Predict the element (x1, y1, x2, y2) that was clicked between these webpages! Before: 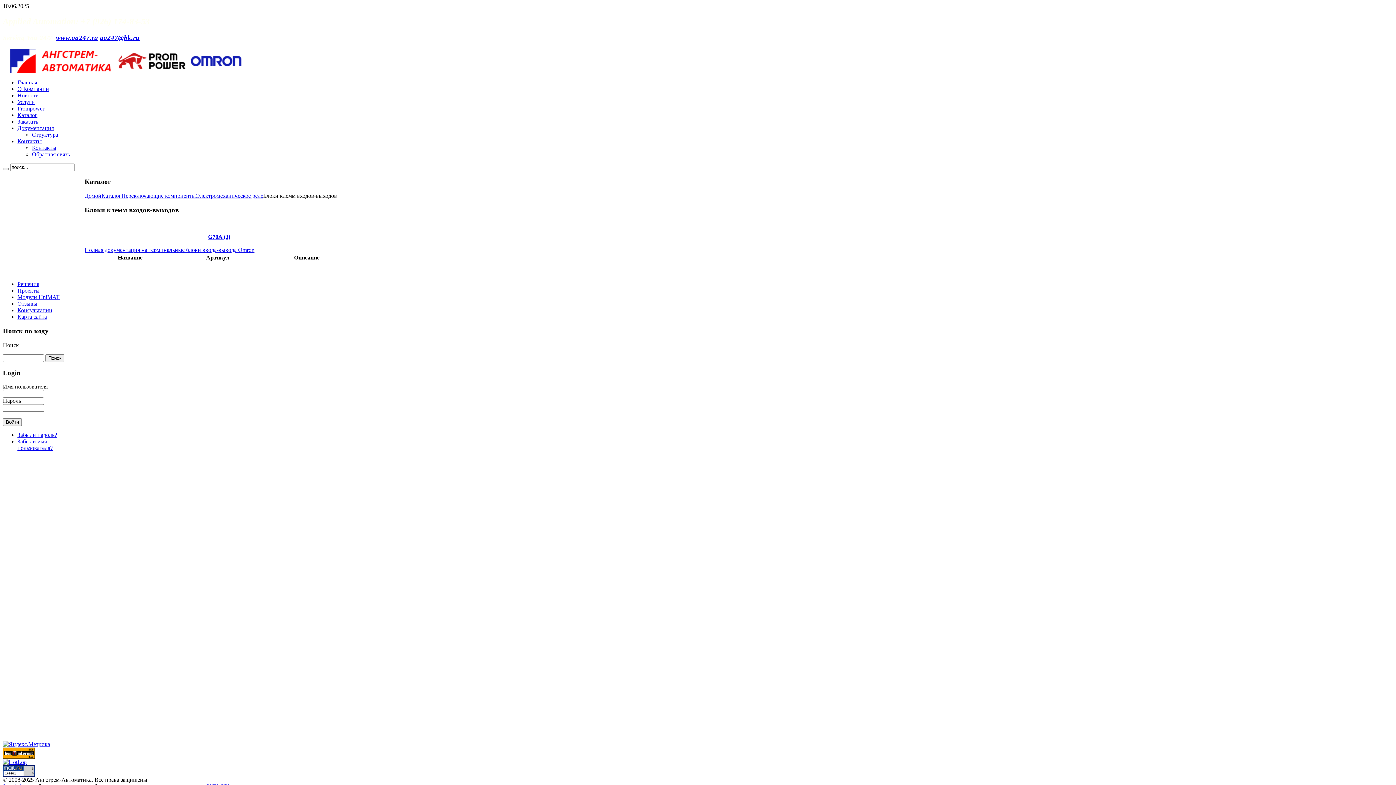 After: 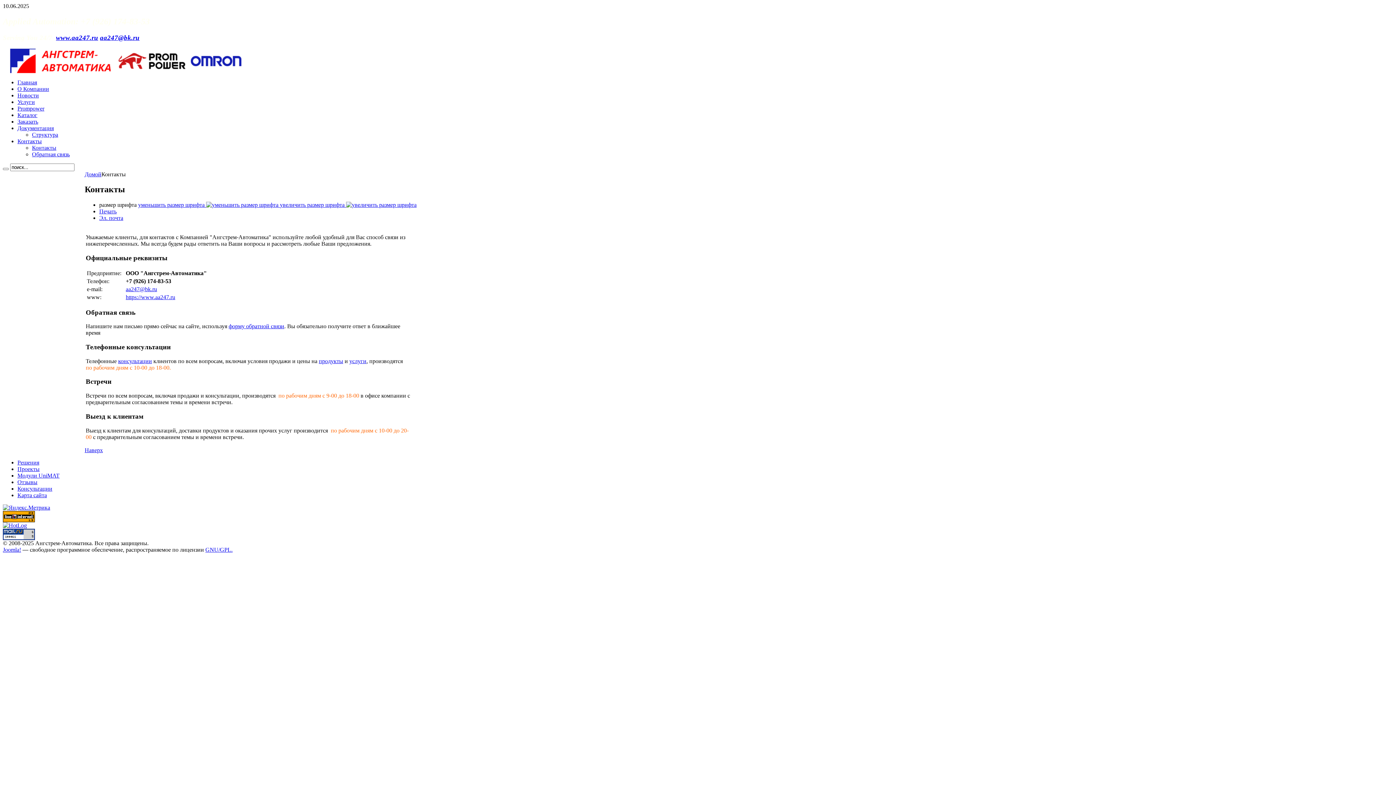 Action: bbox: (32, 144, 56, 150) label: Контакты